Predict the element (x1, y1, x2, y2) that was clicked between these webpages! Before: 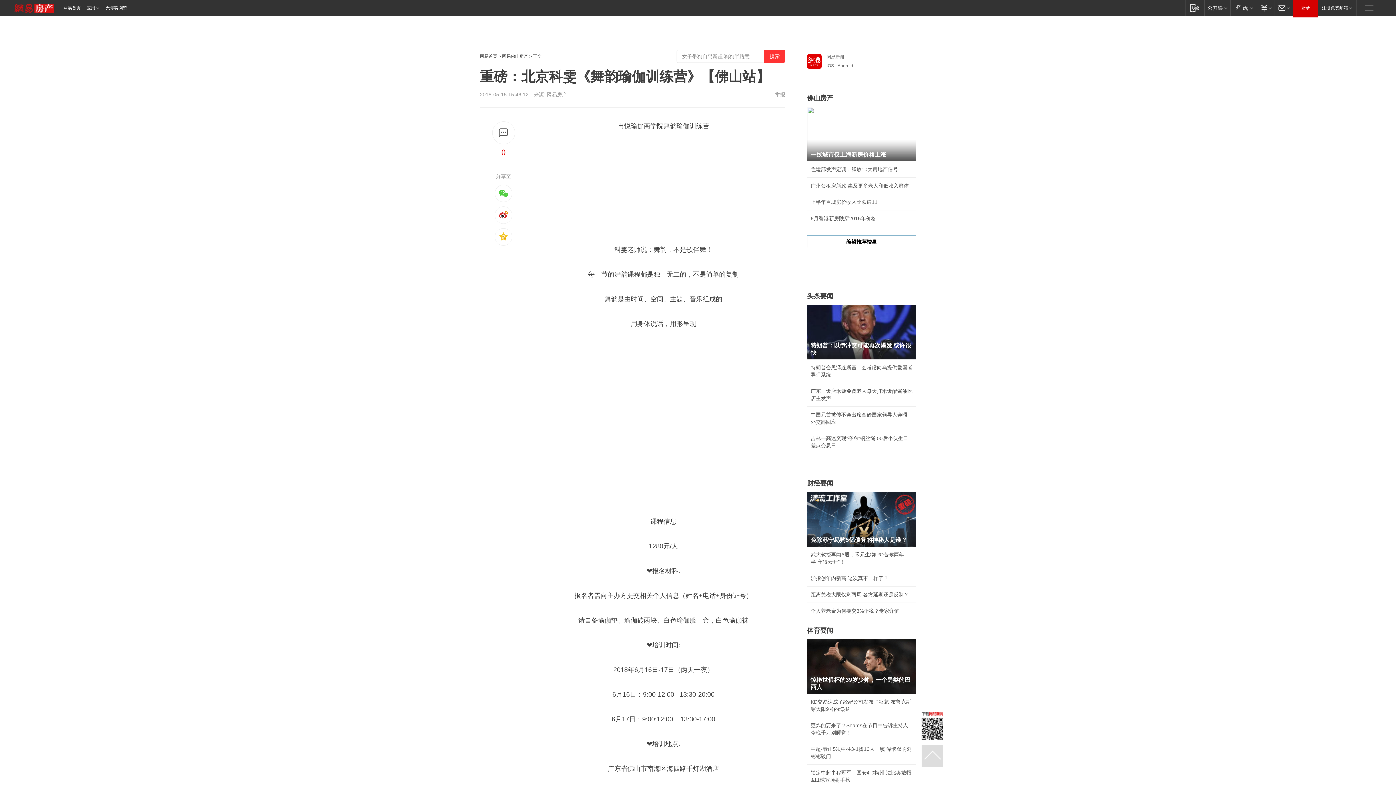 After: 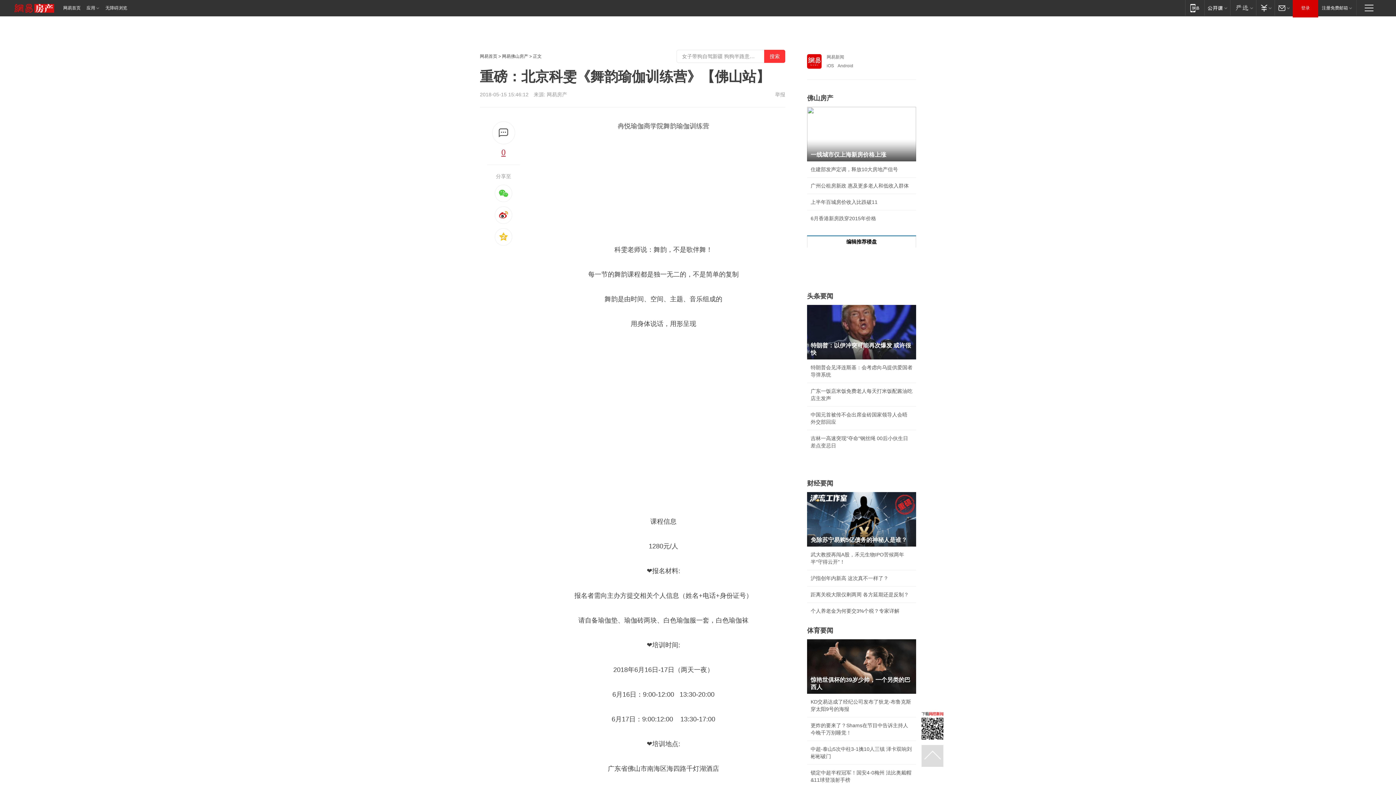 Action: bbox: (480, 144, 527, 160) label: 0